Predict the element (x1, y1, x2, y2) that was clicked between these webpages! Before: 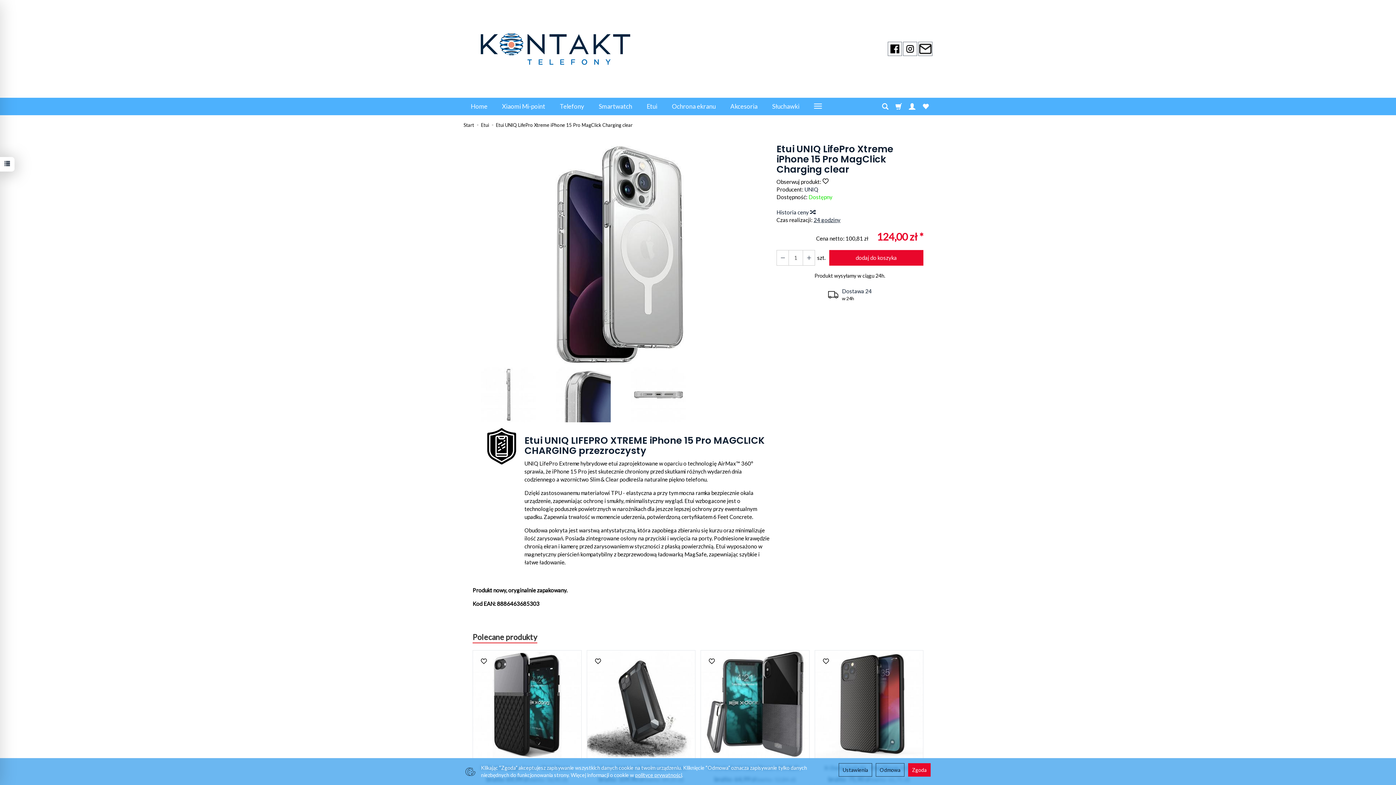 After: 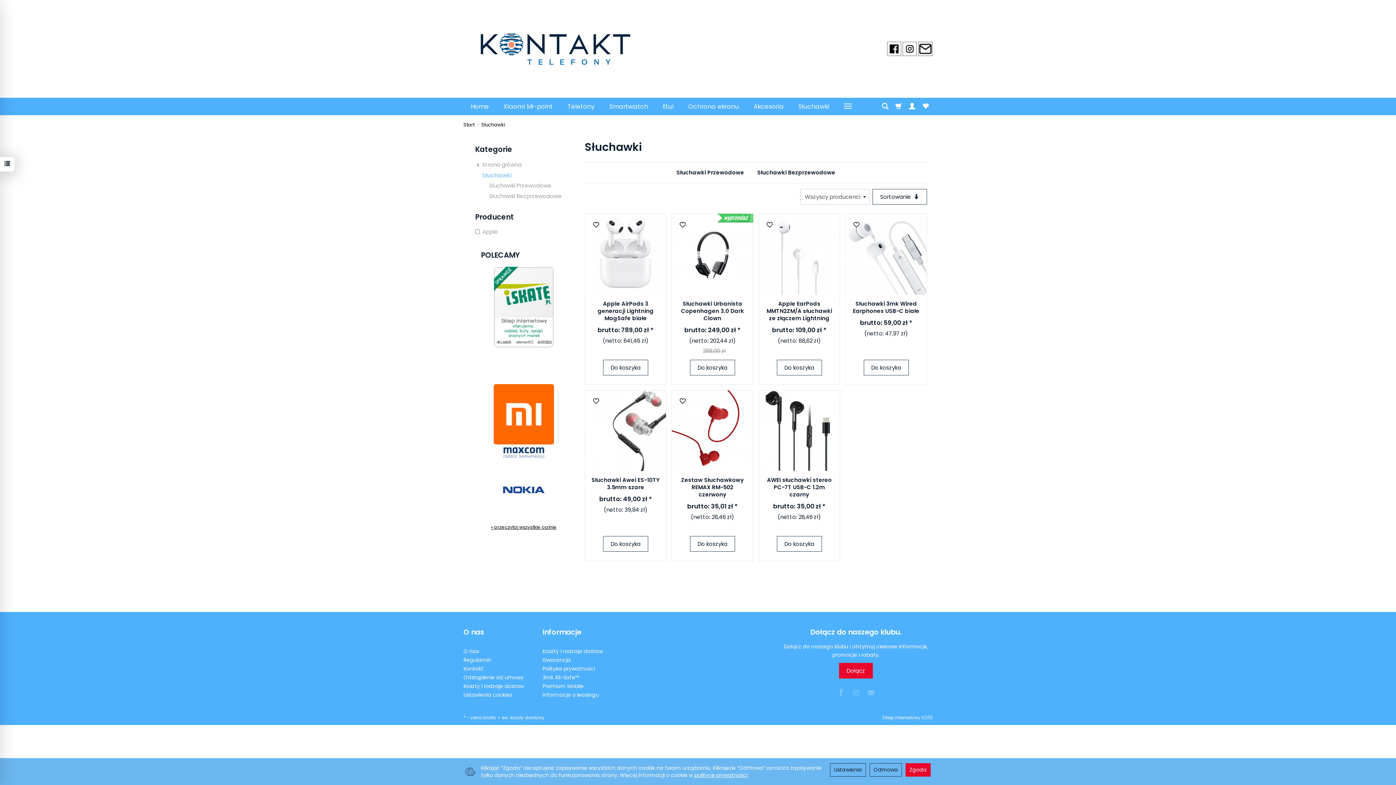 Action: bbox: (765, 97, 806, 115) label: Słuchawki